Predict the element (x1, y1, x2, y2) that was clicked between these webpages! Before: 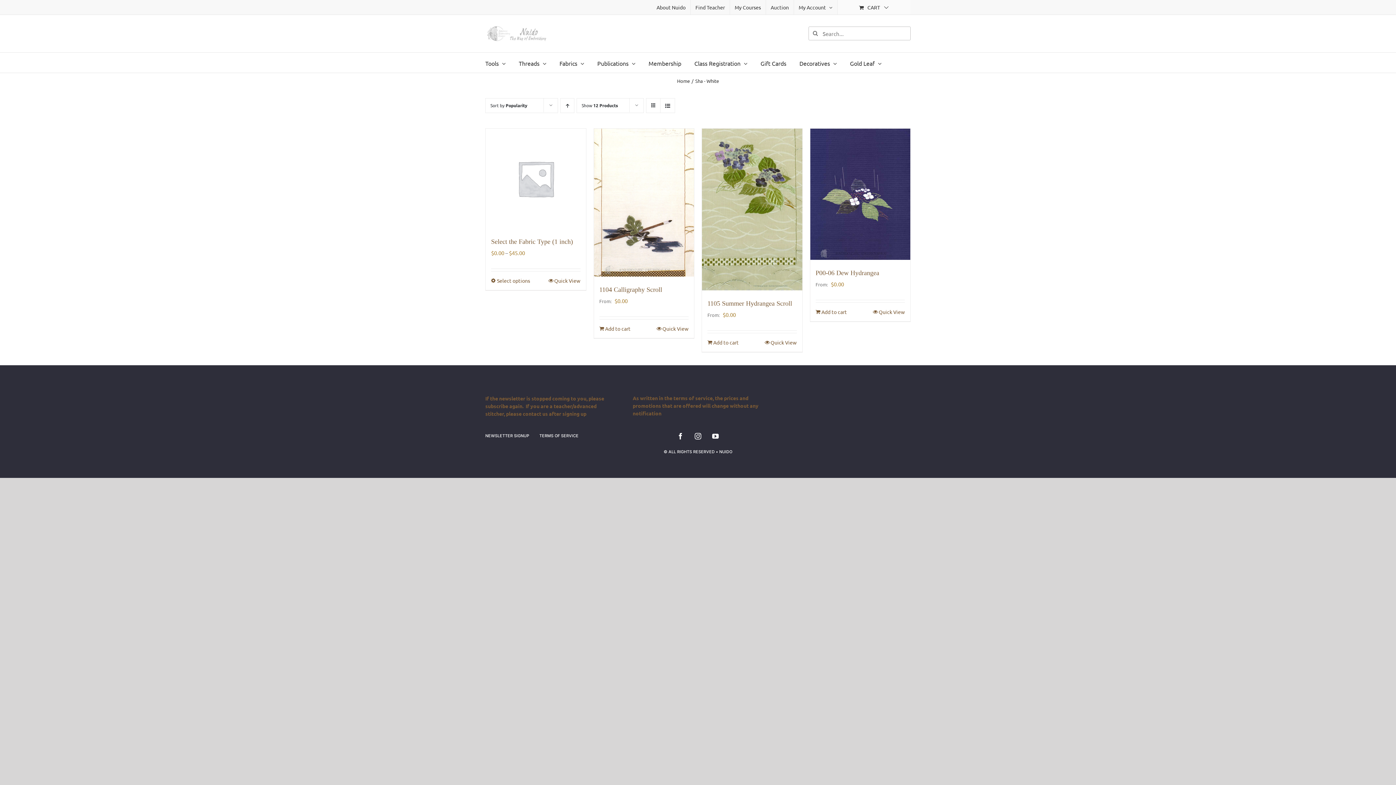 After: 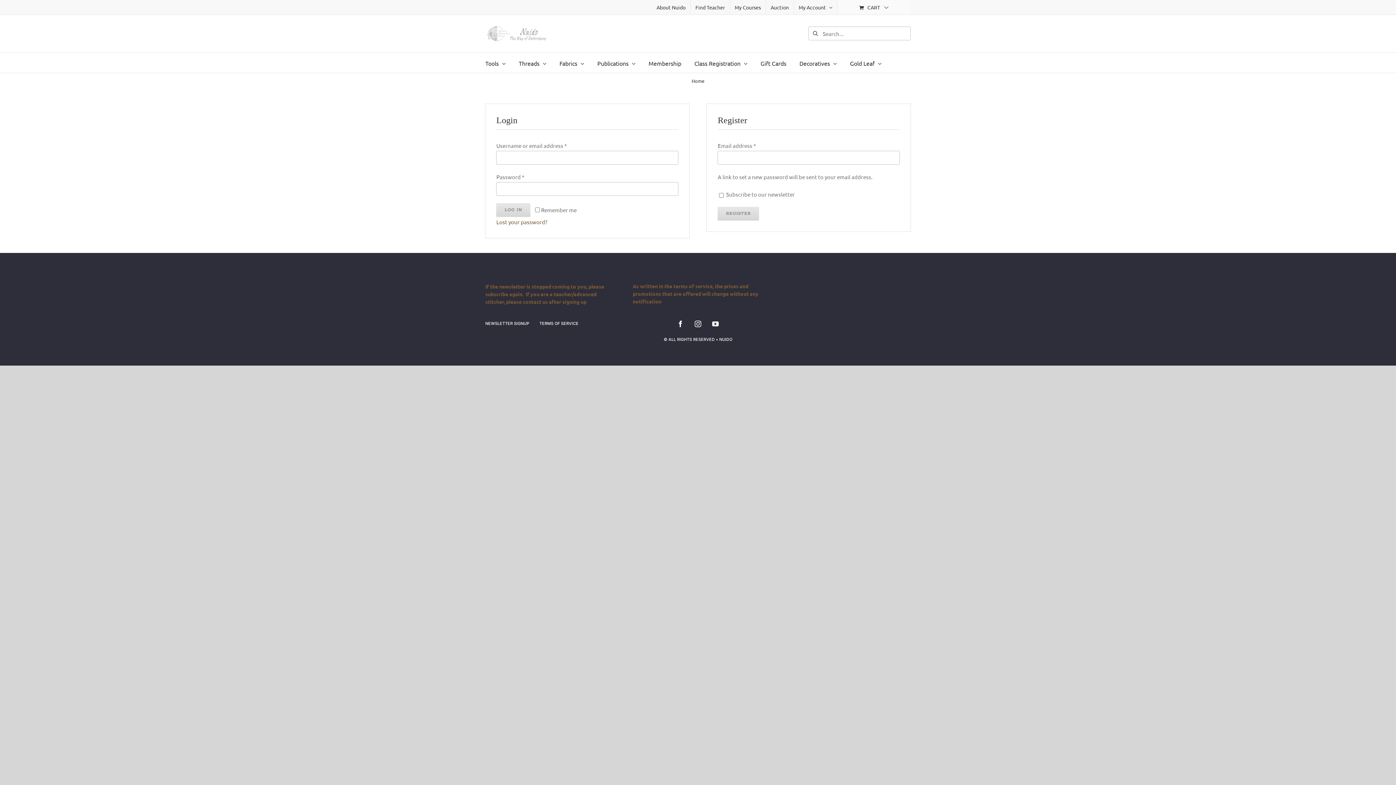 Action: label: Home bbox: (677, 77, 690, 83)